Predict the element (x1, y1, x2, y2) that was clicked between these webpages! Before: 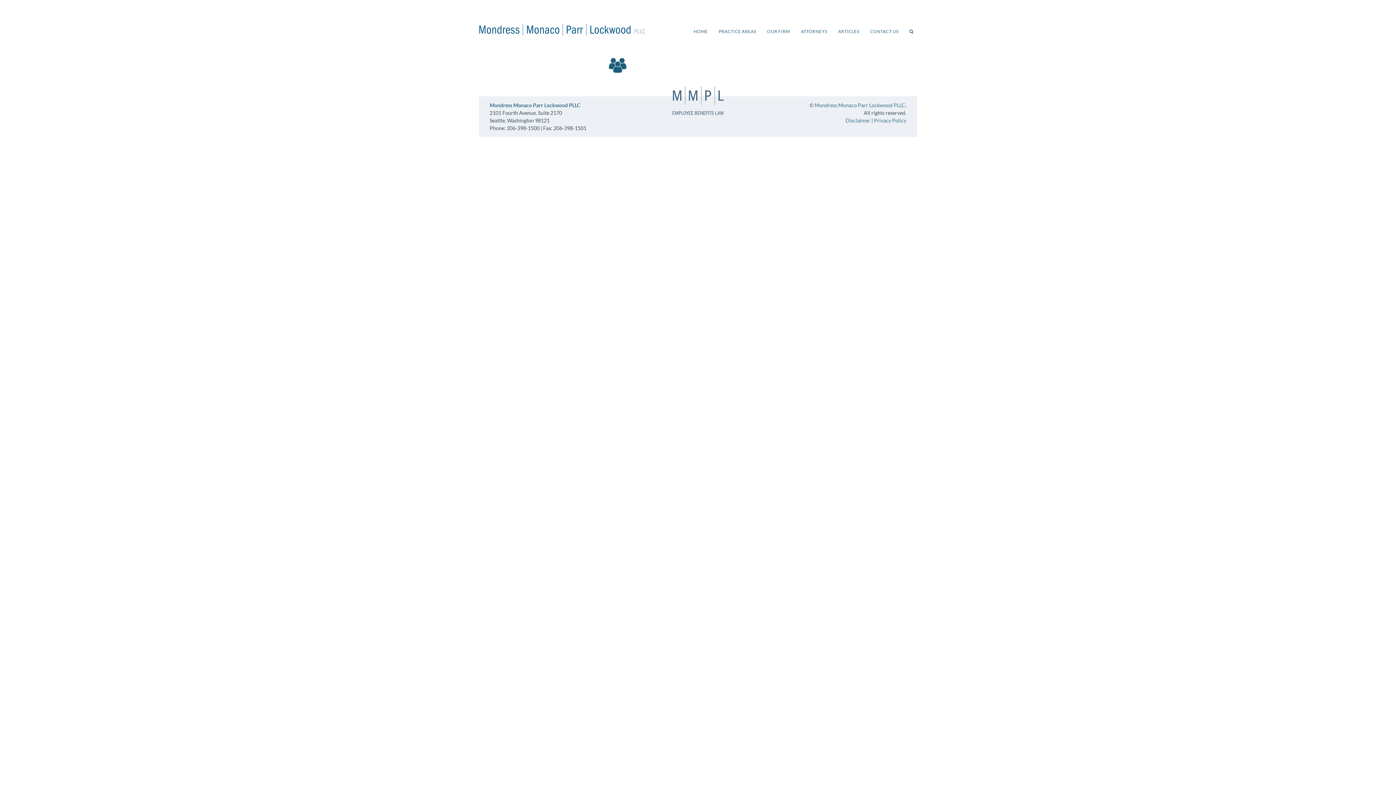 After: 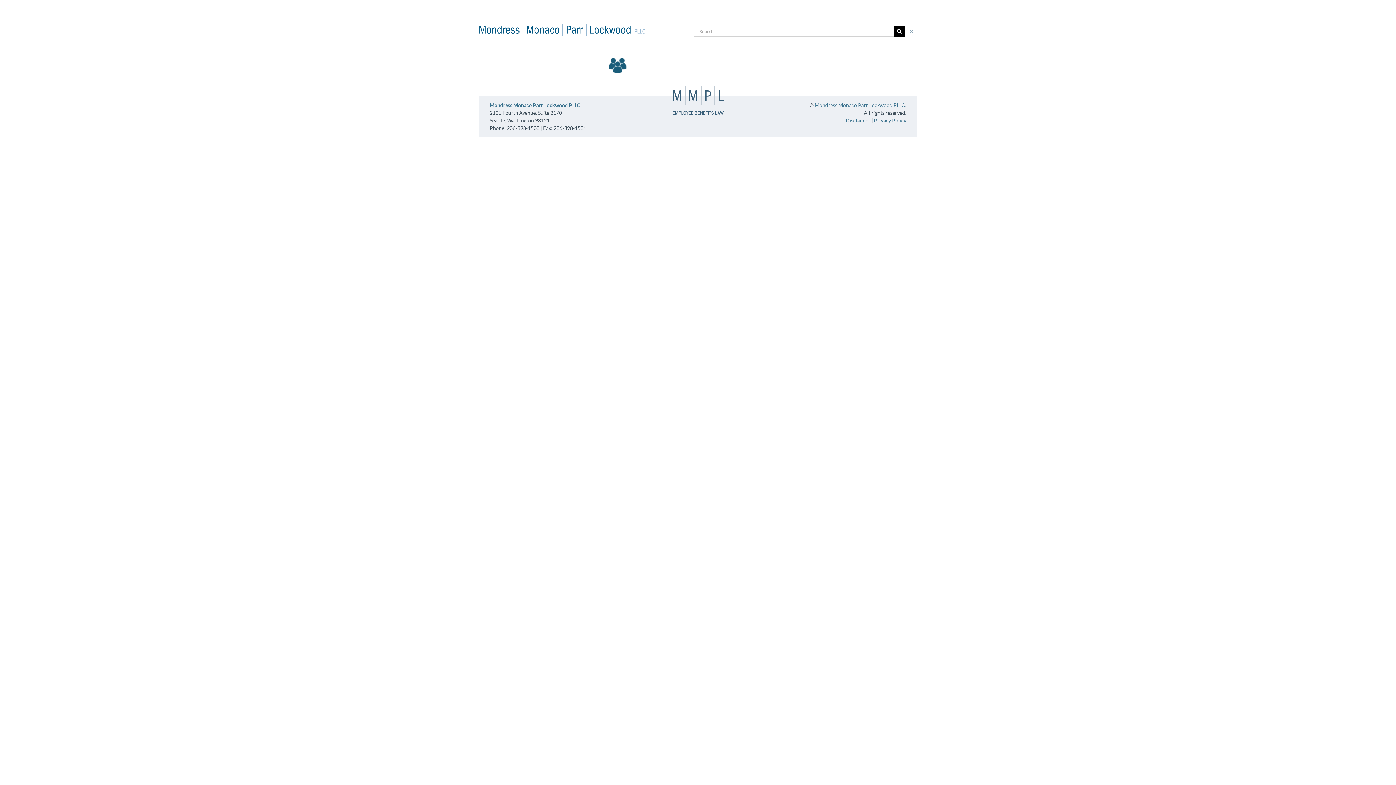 Action: bbox: (909, 24, 913, 38) label: Search